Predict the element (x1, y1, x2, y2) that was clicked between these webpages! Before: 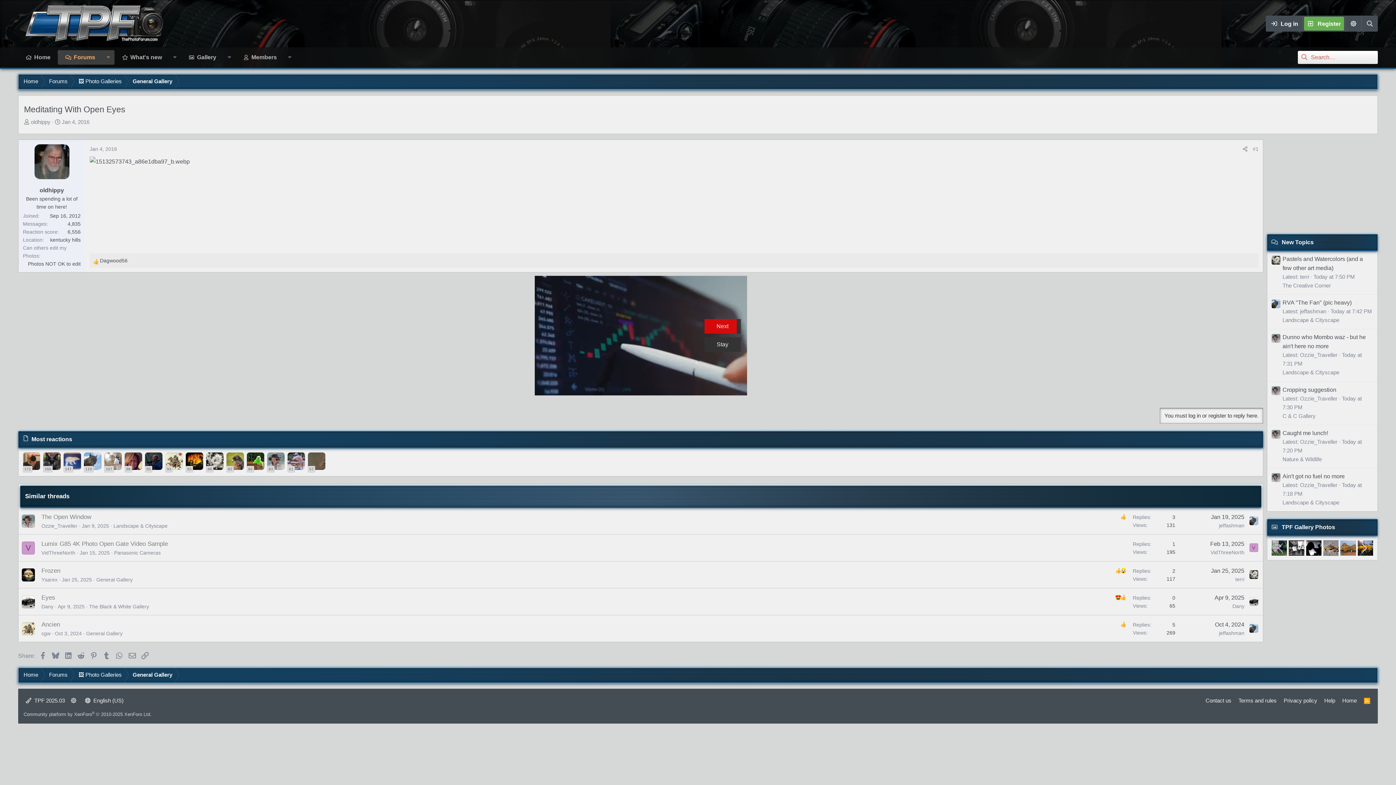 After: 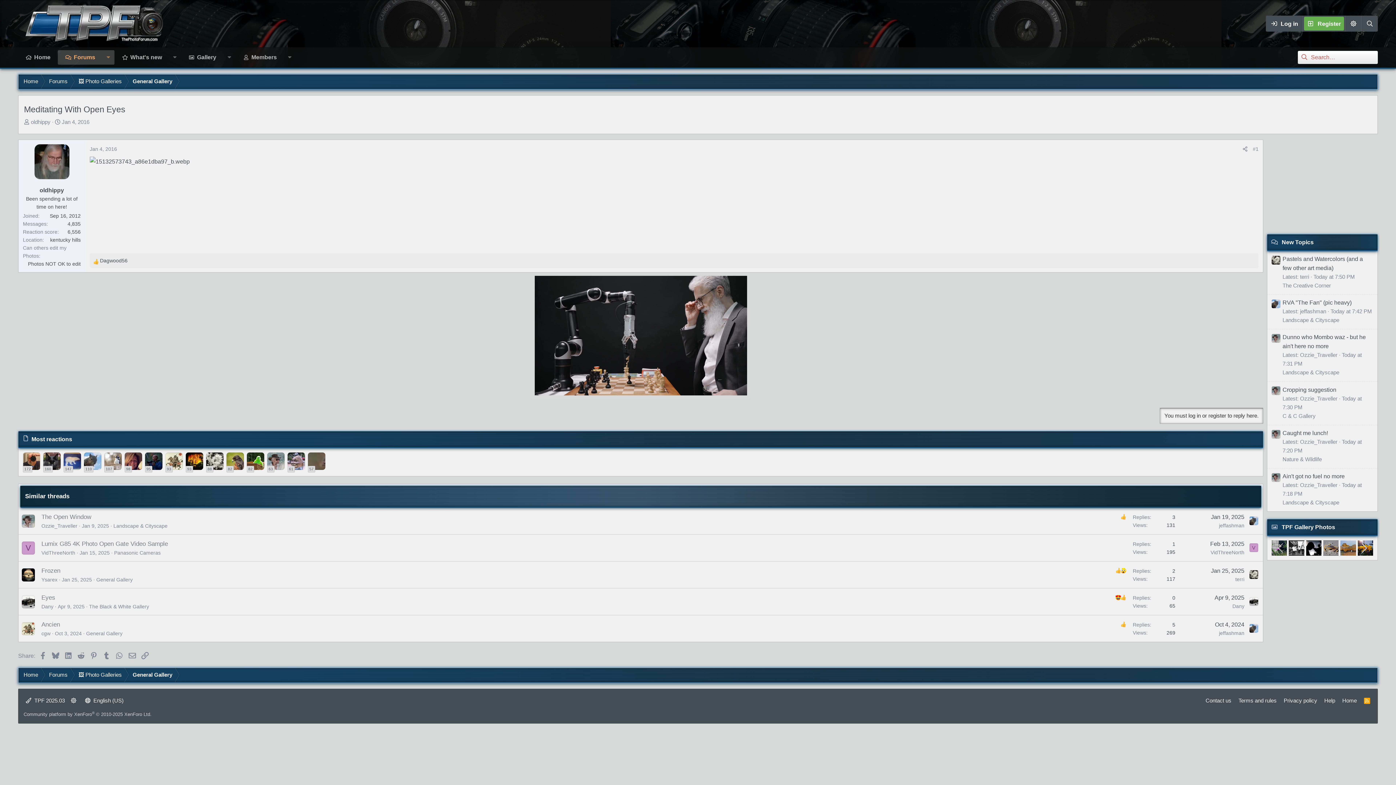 Action: bbox: (21, 595, 34, 608)